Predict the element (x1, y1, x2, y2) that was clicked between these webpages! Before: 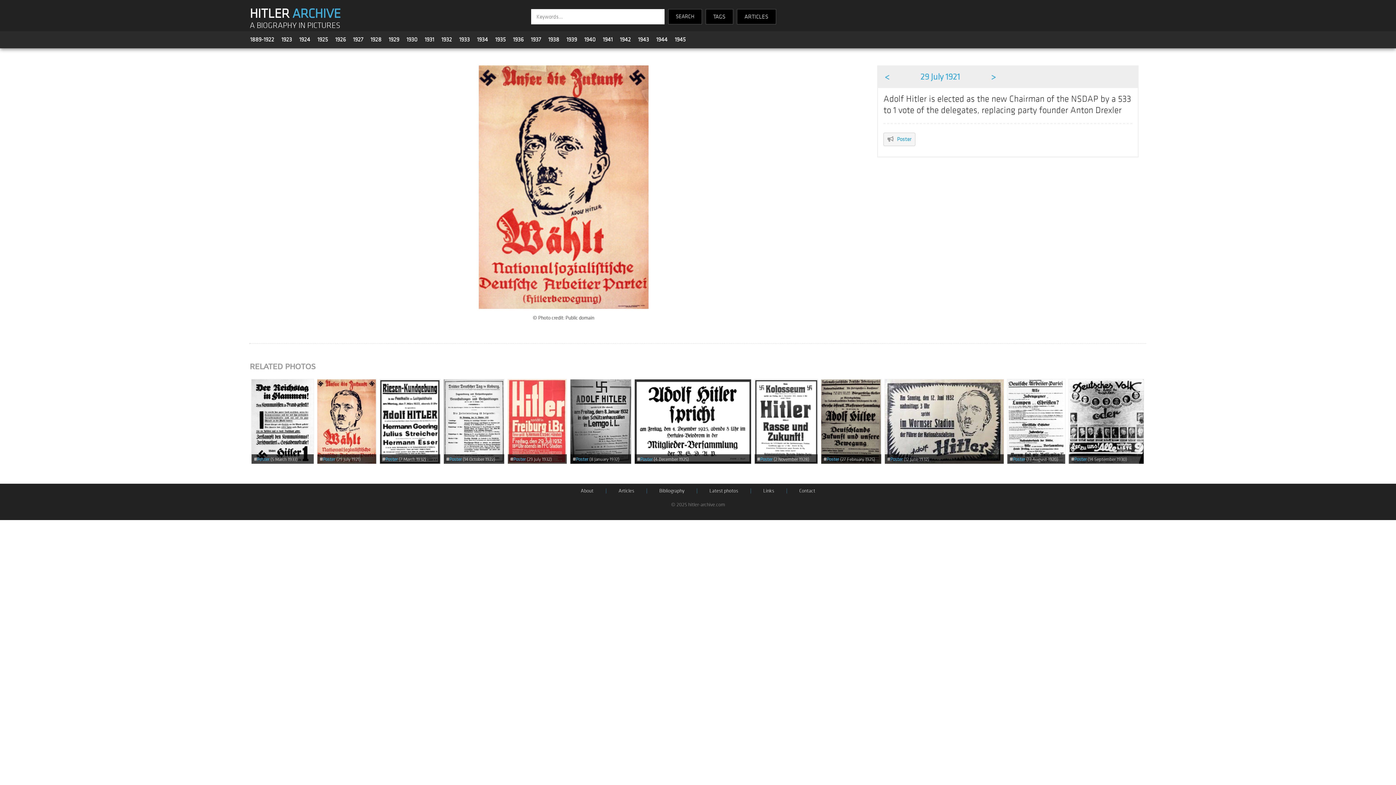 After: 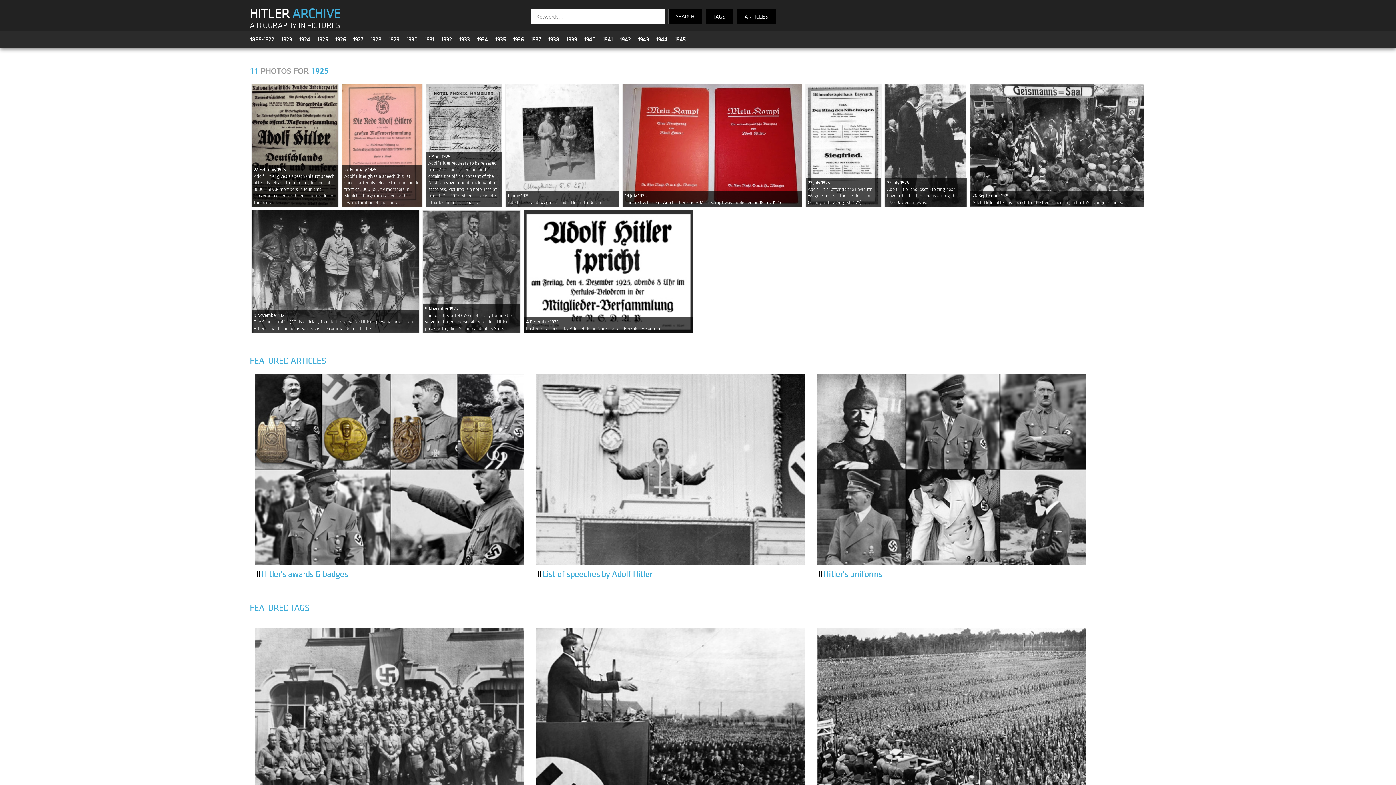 Action: bbox: (317, 36, 328, 43) label: 1925